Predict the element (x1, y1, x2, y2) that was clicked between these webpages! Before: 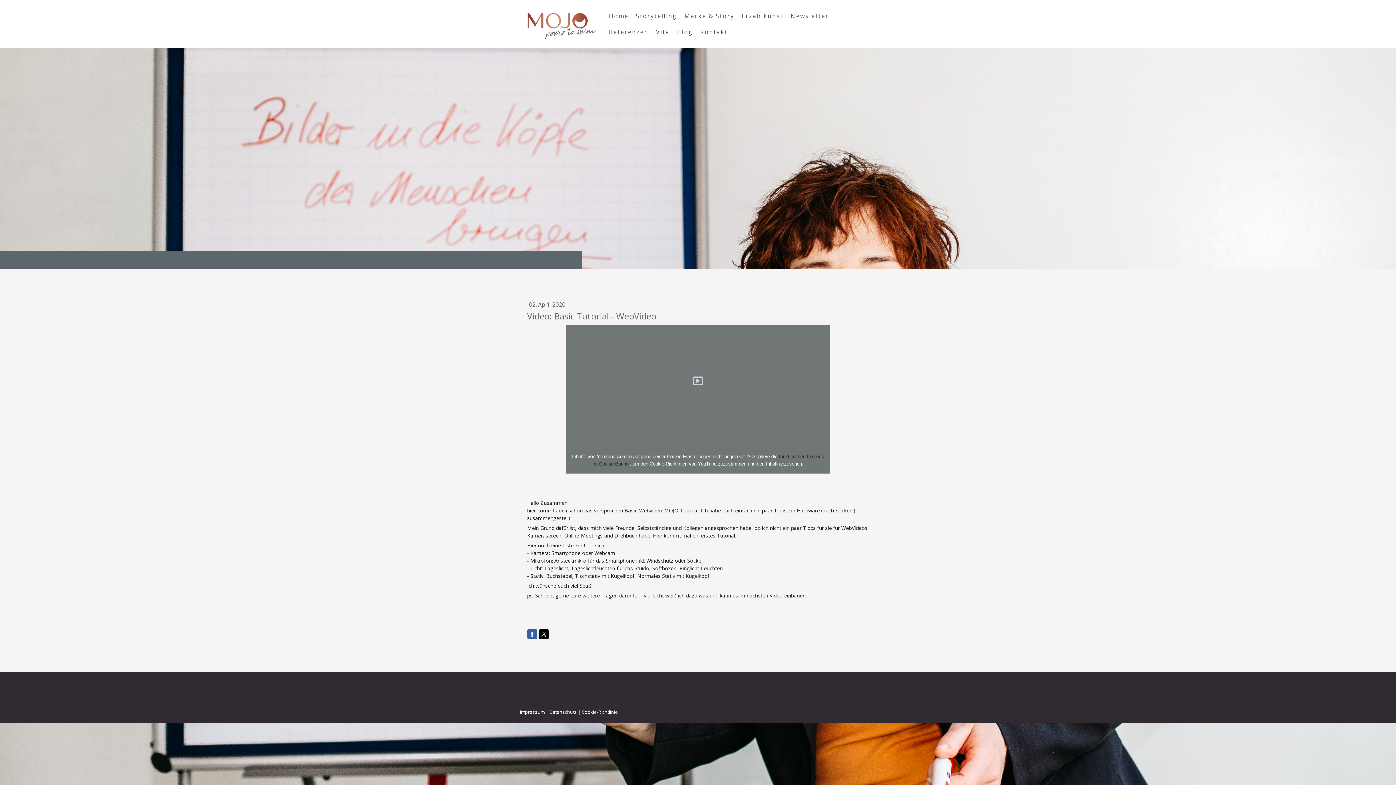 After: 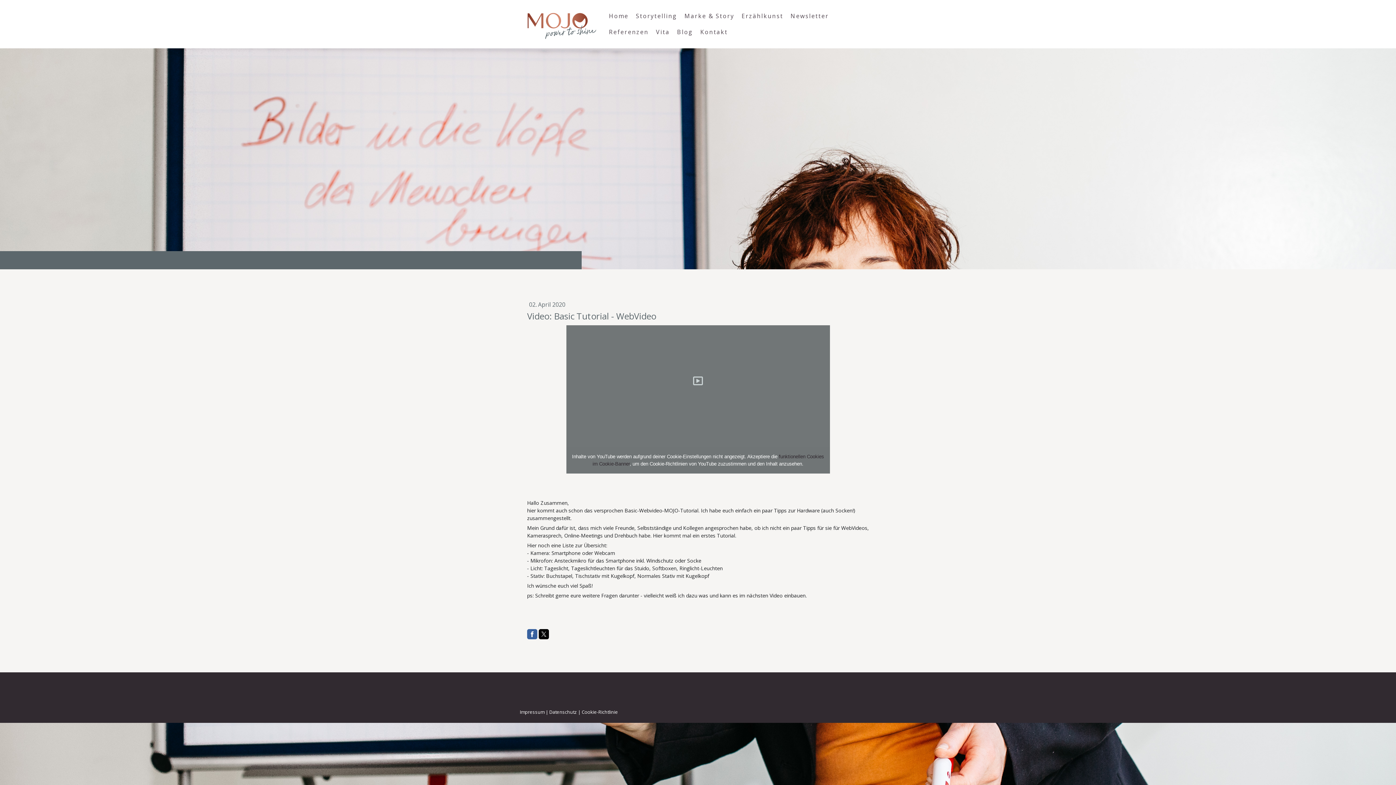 Action: bbox: (527, 629, 537, 639)